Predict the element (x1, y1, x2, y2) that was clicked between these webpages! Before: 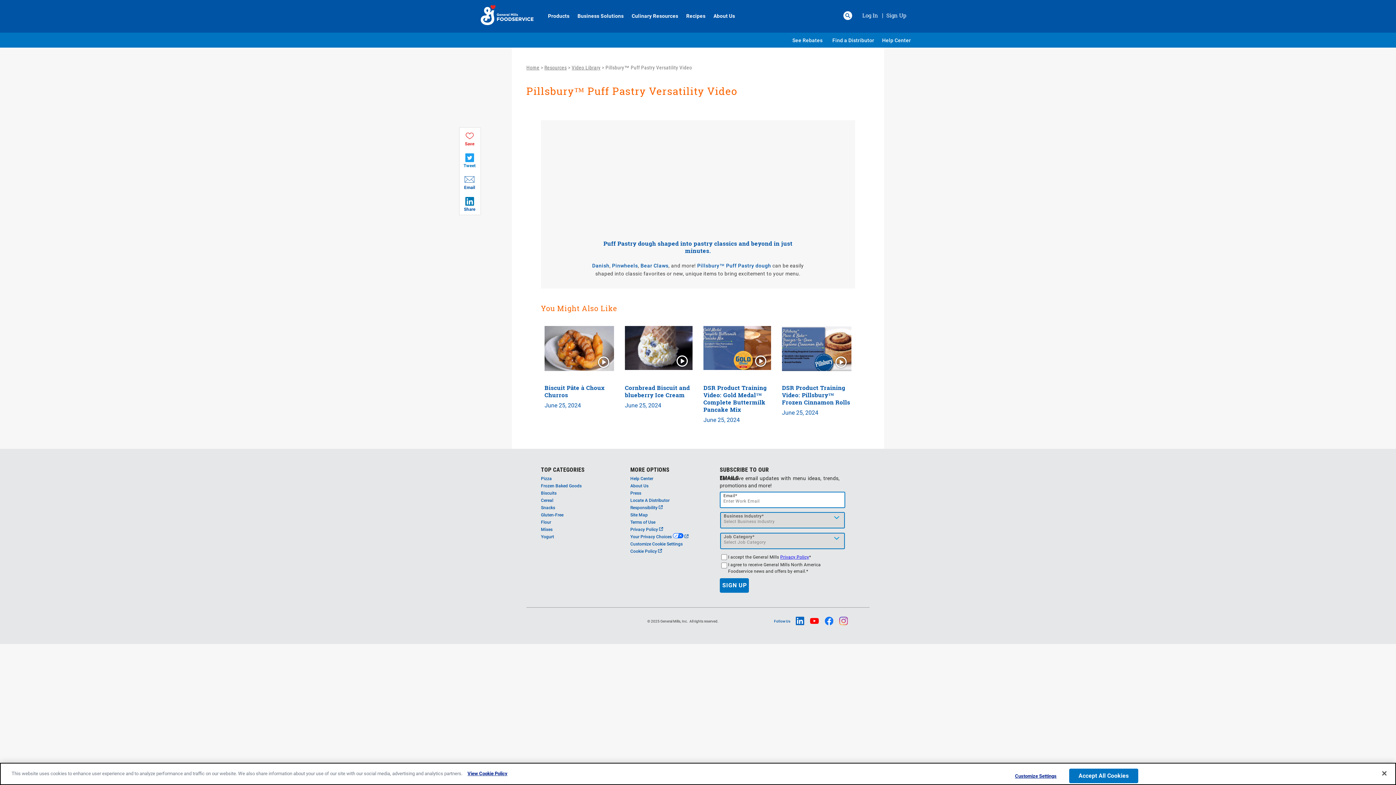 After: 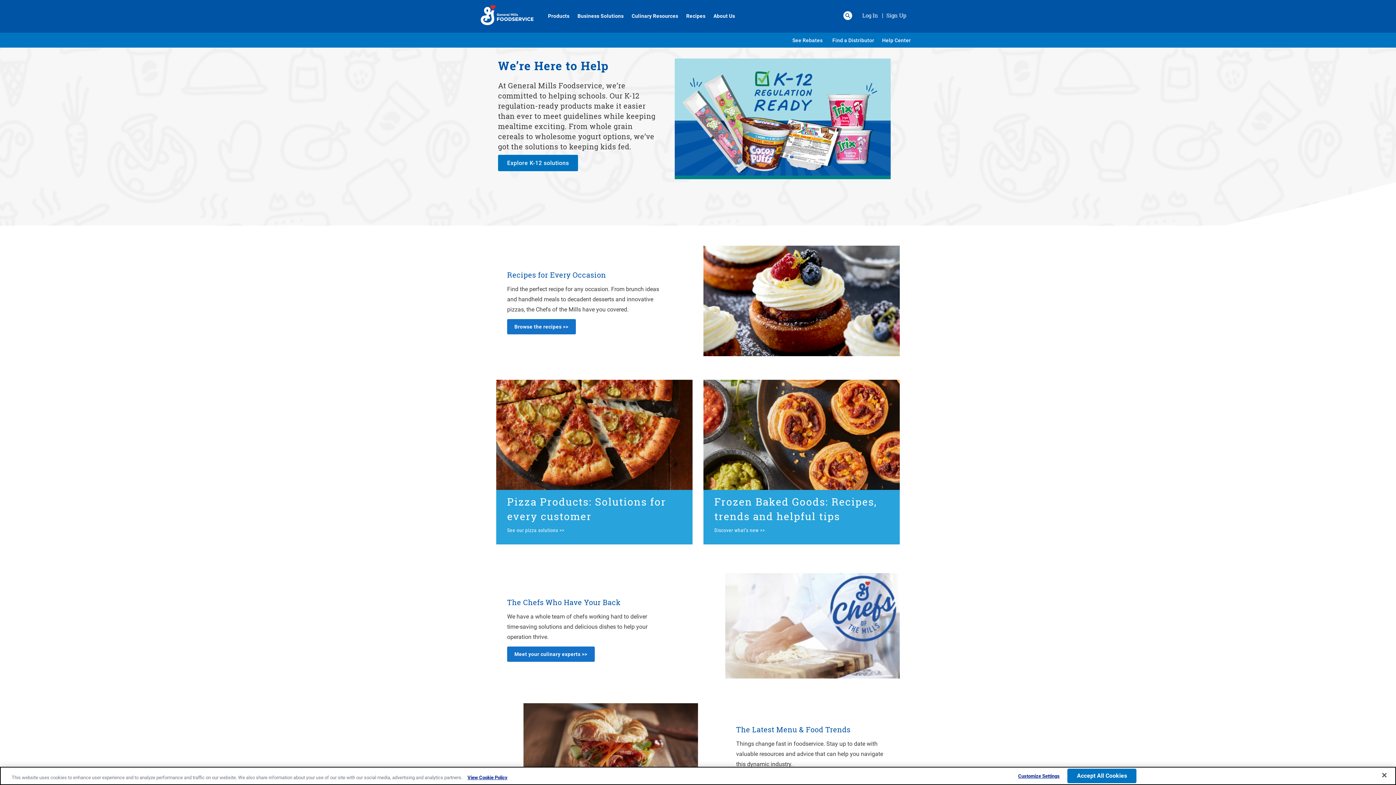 Action: bbox: (526, 64, 539, 70) label: Home